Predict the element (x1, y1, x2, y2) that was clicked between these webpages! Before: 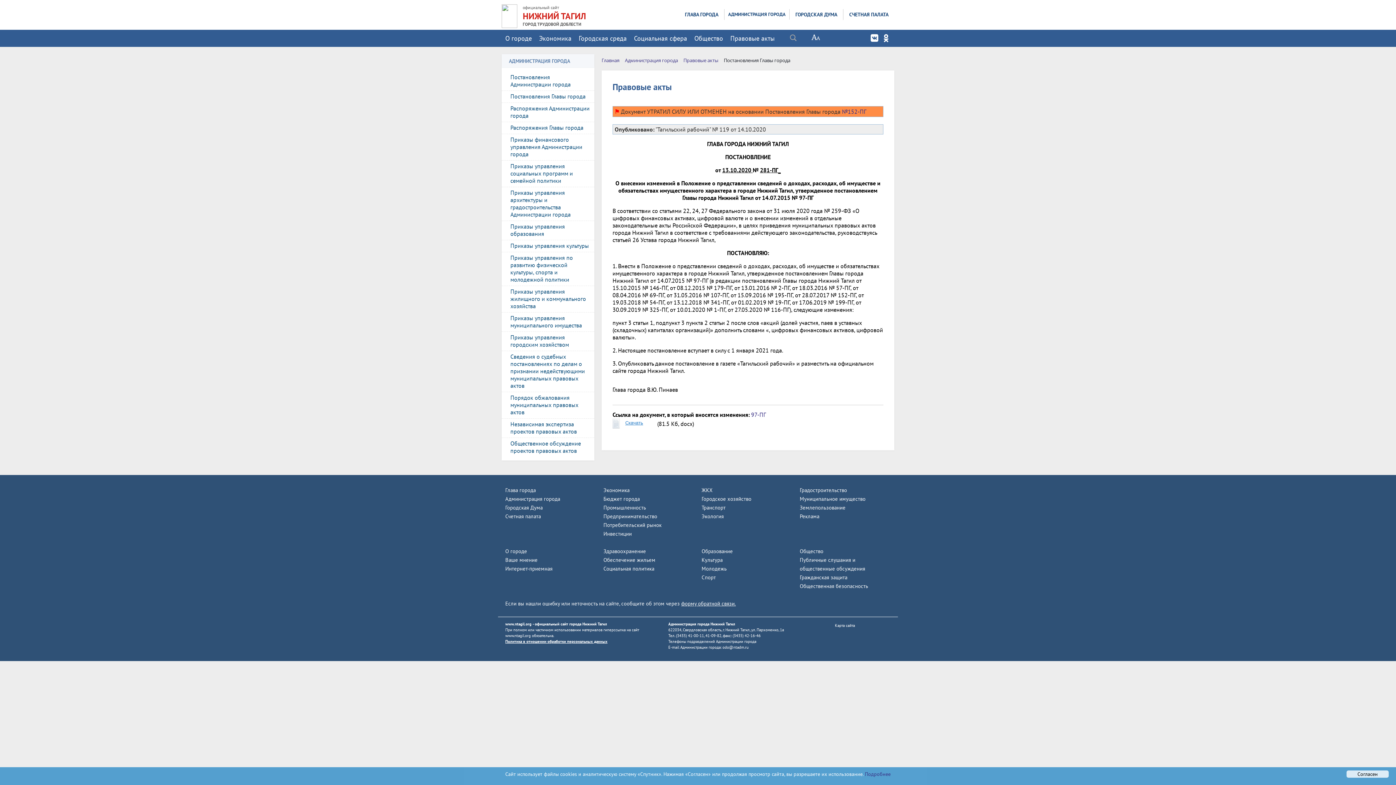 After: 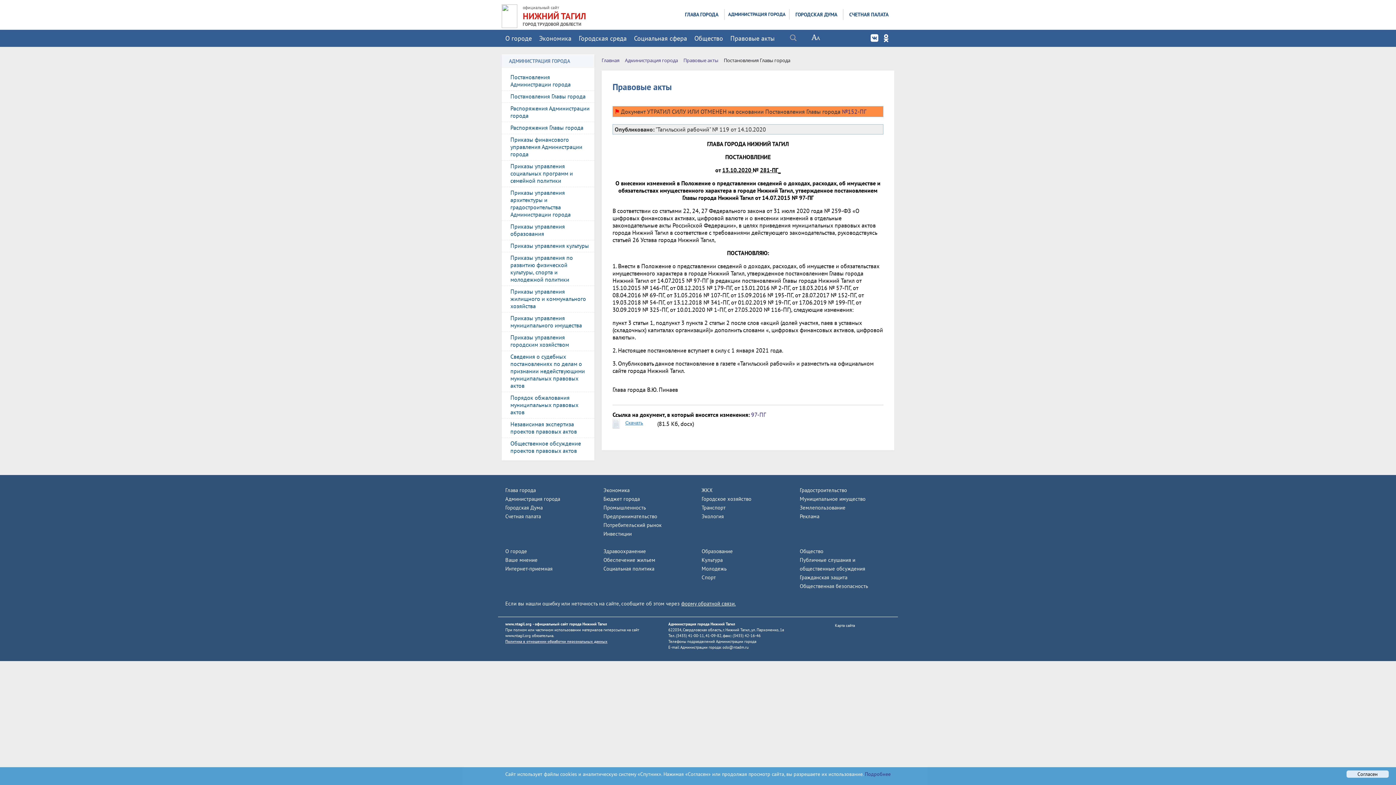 Action: label: Политика в отношении обработки персональных данных bbox: (505, 639, 607, 644)